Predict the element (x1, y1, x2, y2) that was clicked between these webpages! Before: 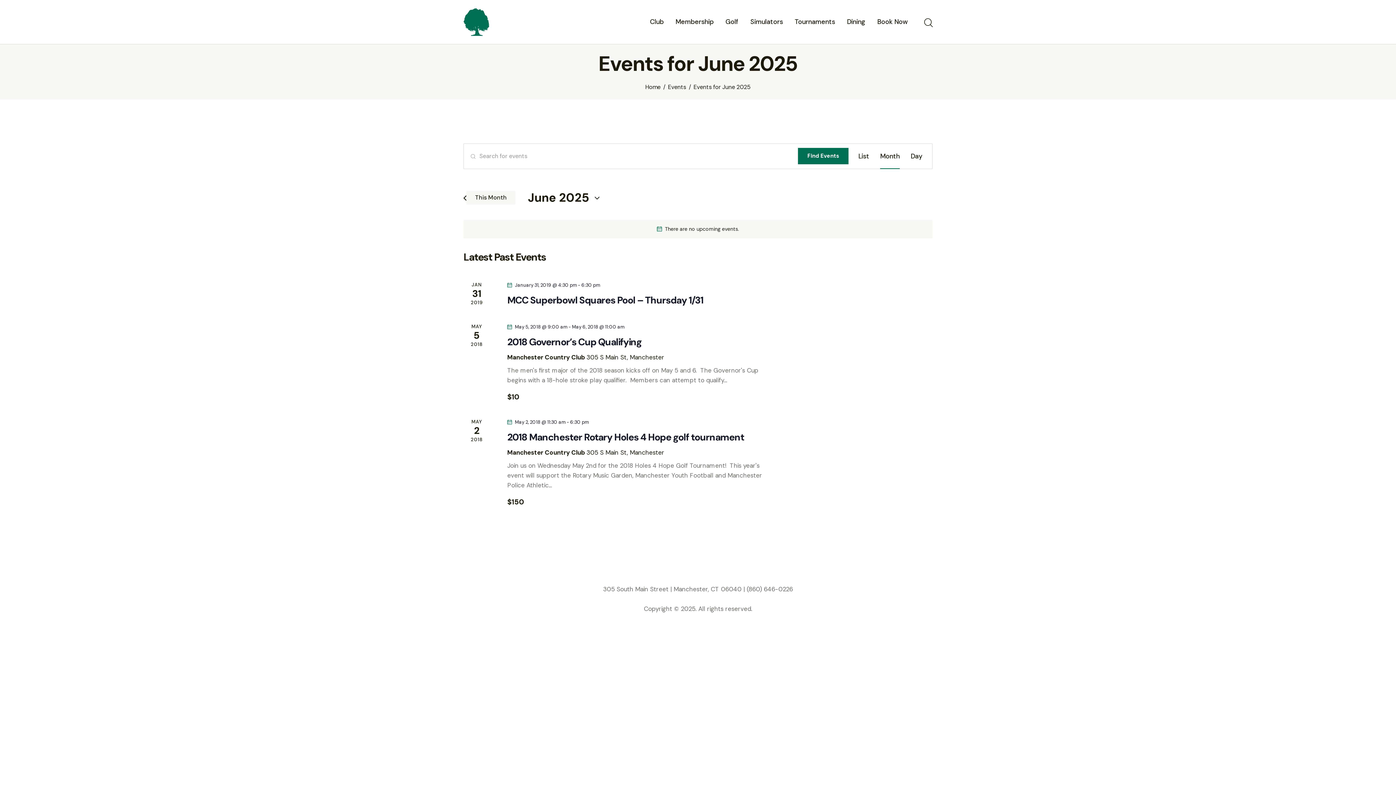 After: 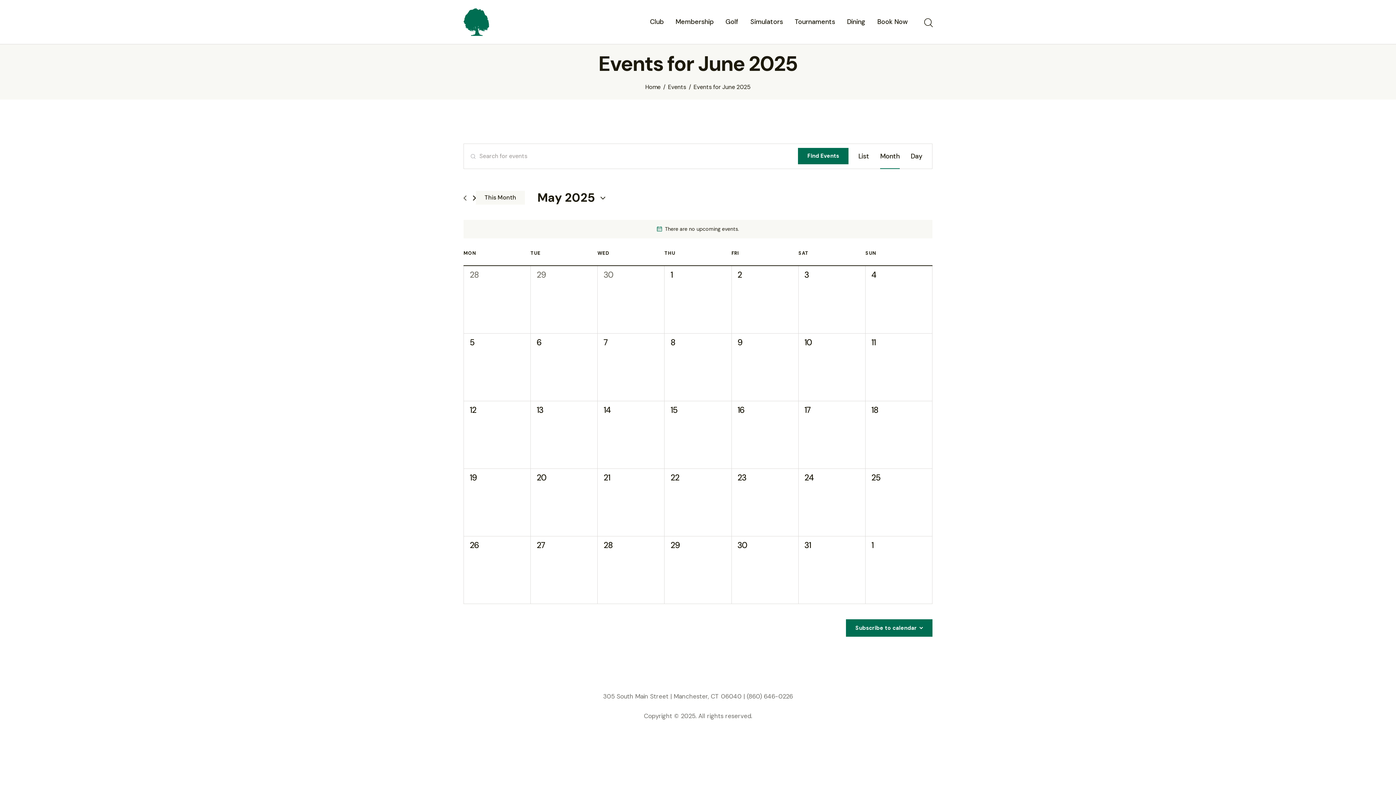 Action: bbox: (463, 195, 466, 201) label: Previous month